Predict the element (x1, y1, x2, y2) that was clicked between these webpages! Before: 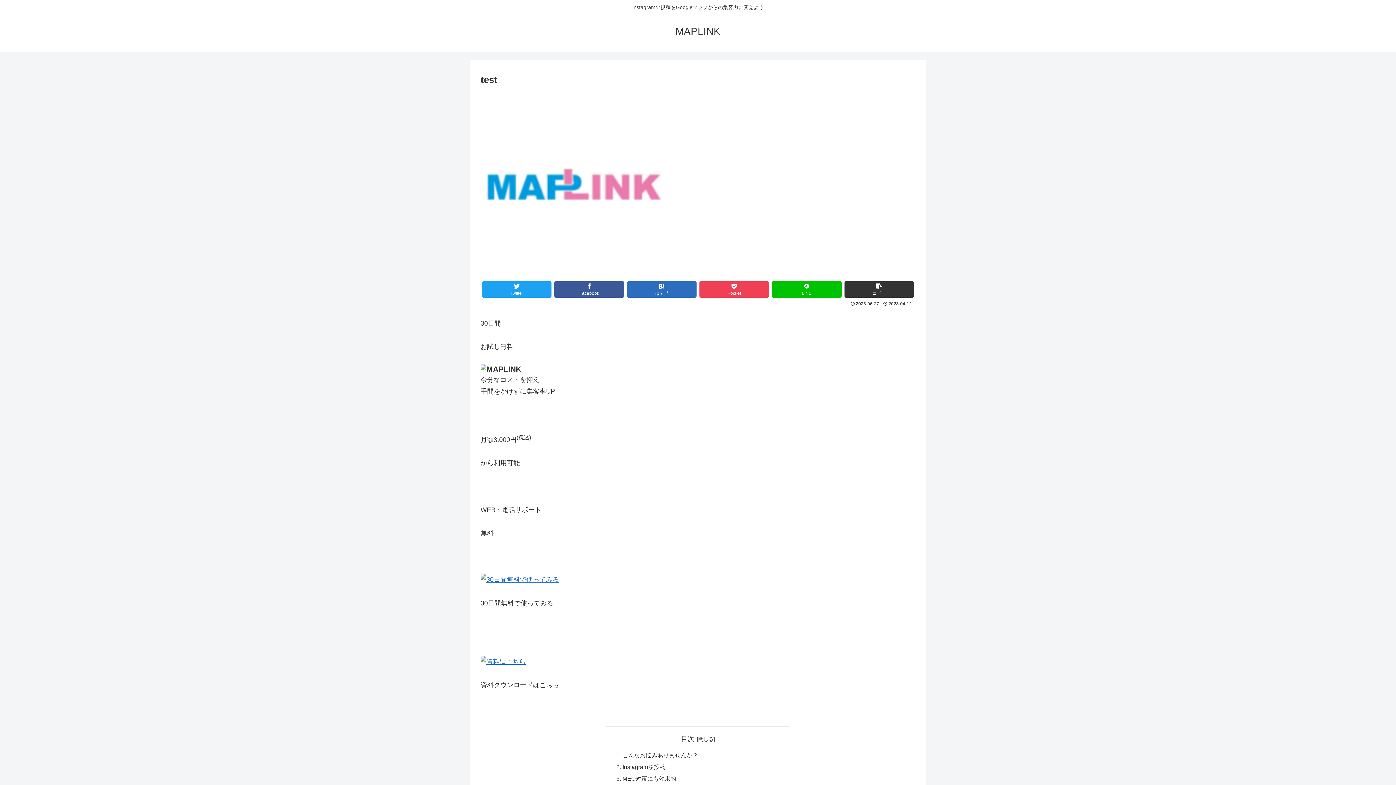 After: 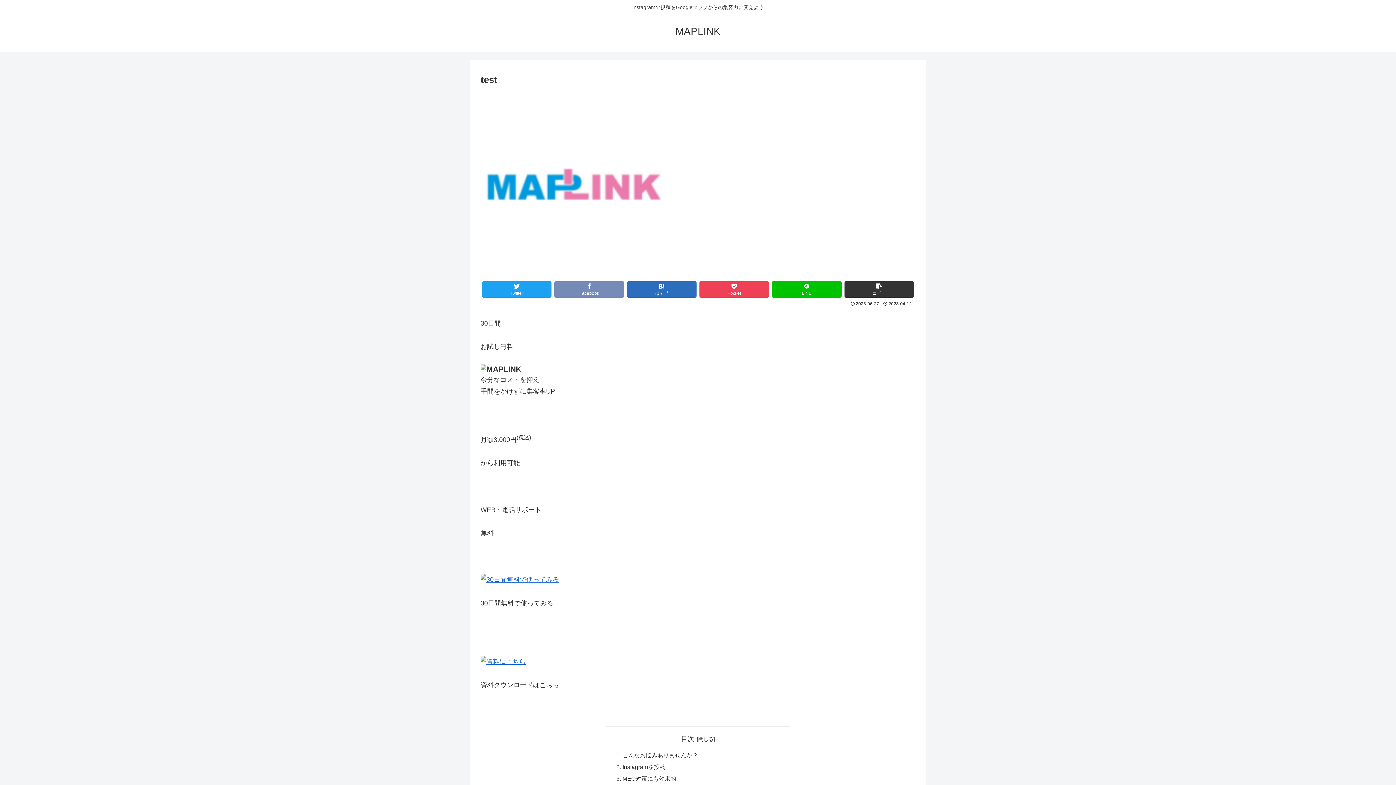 Action: bbox: (554, 281, 624, 297) label: Facebook